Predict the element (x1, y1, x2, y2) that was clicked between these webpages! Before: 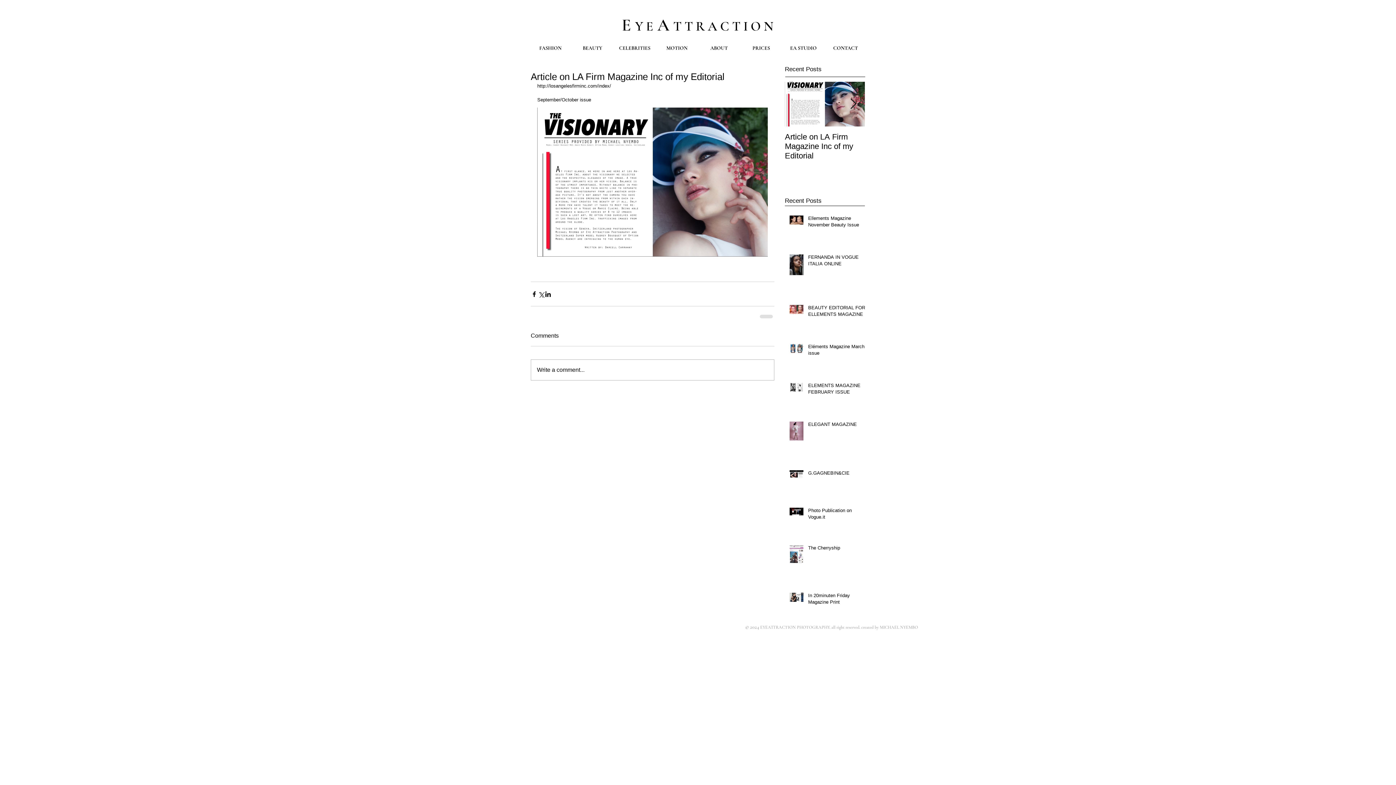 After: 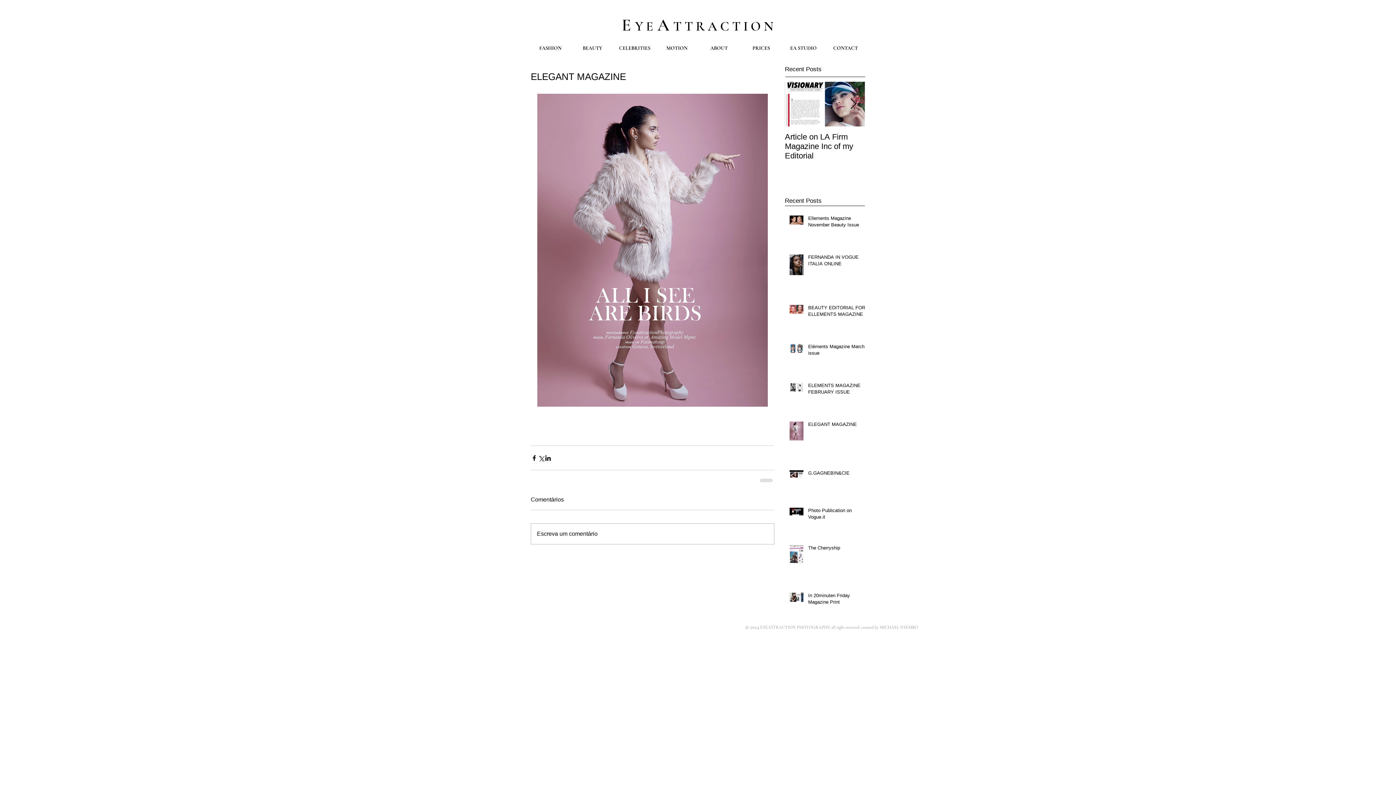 Action: label: ELEGANT MAGAZINE bbox: (808, 421, 869, 430)